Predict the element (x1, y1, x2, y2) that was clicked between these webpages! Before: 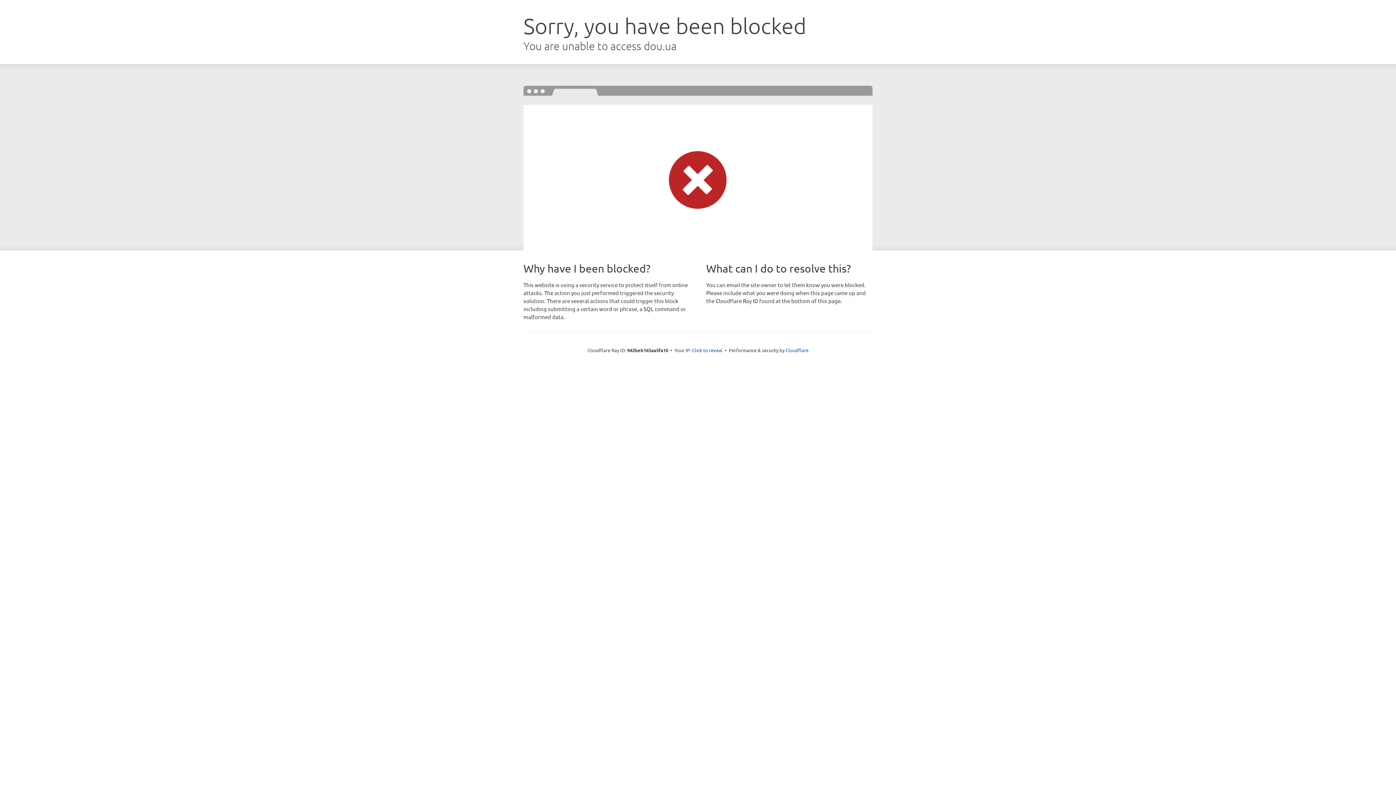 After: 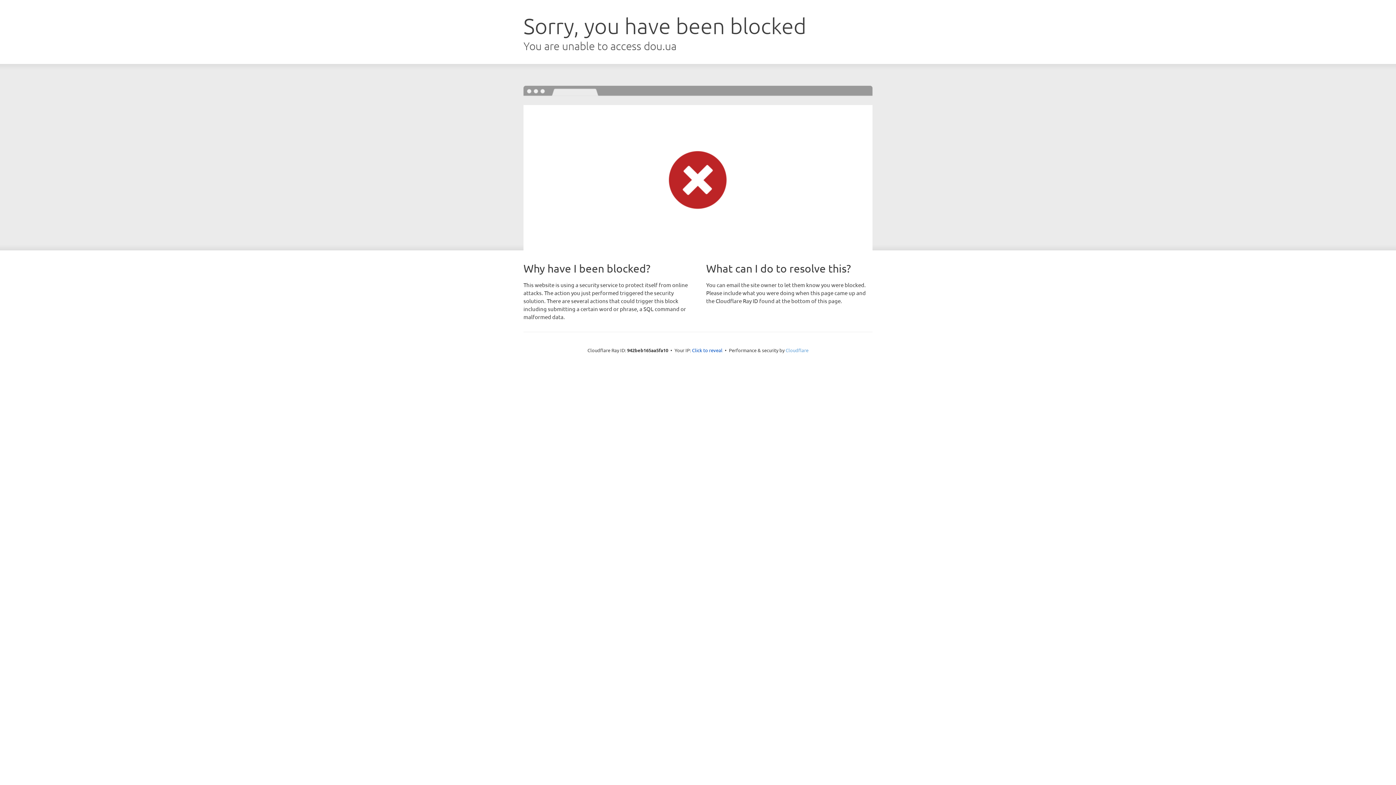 Action: bbox: (785, 347, 808, 353) label: Cloudflare